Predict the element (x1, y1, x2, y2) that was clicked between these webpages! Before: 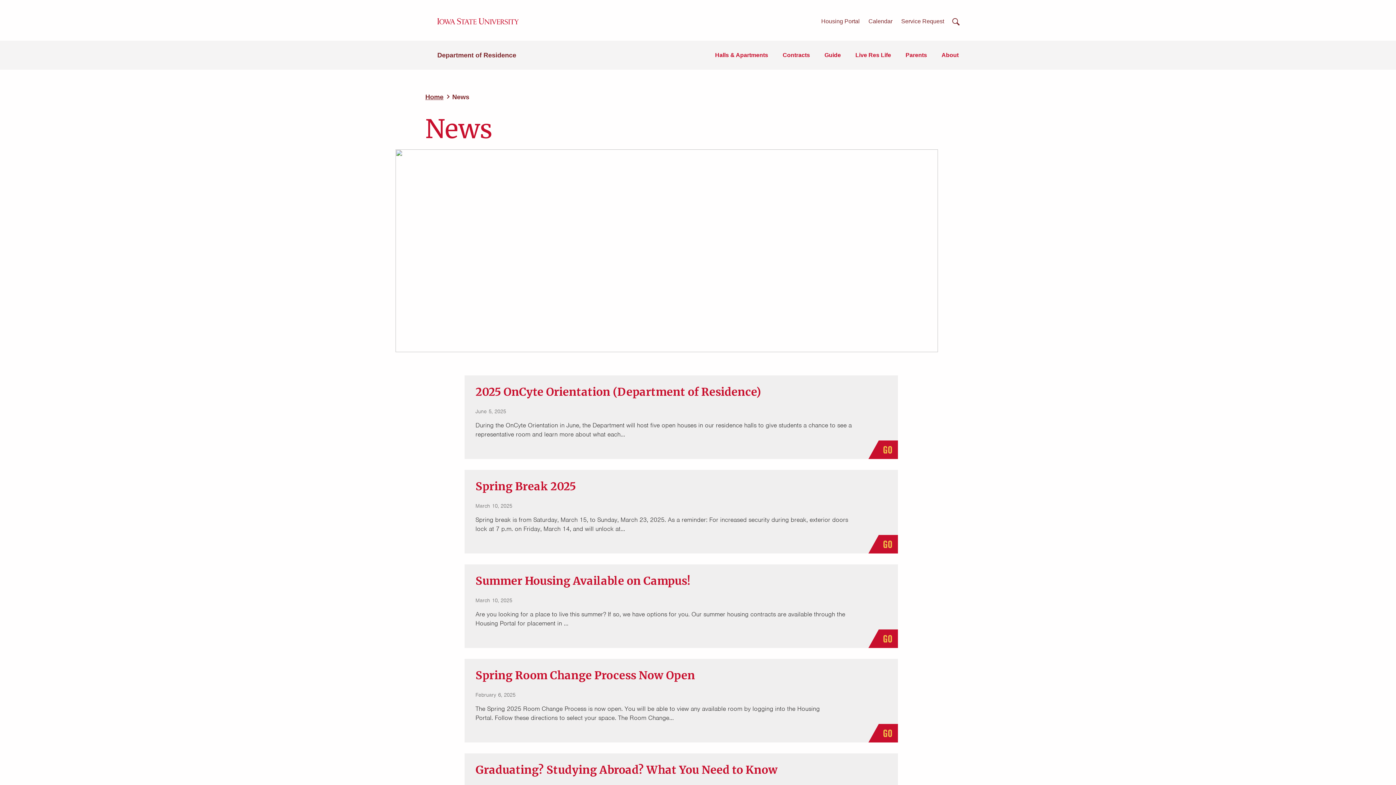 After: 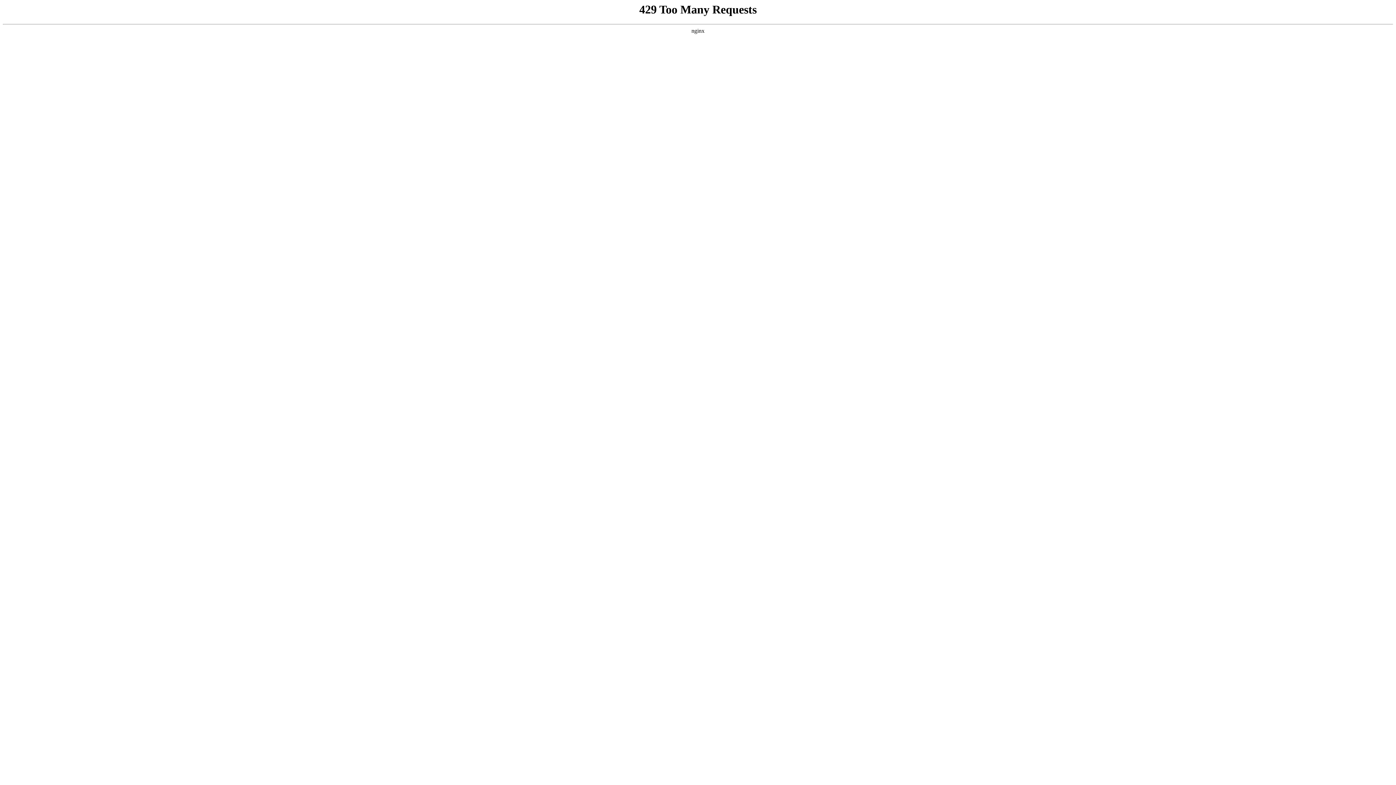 Action: bbox: (715, 50, 768, 60) label: Halls & Apartments